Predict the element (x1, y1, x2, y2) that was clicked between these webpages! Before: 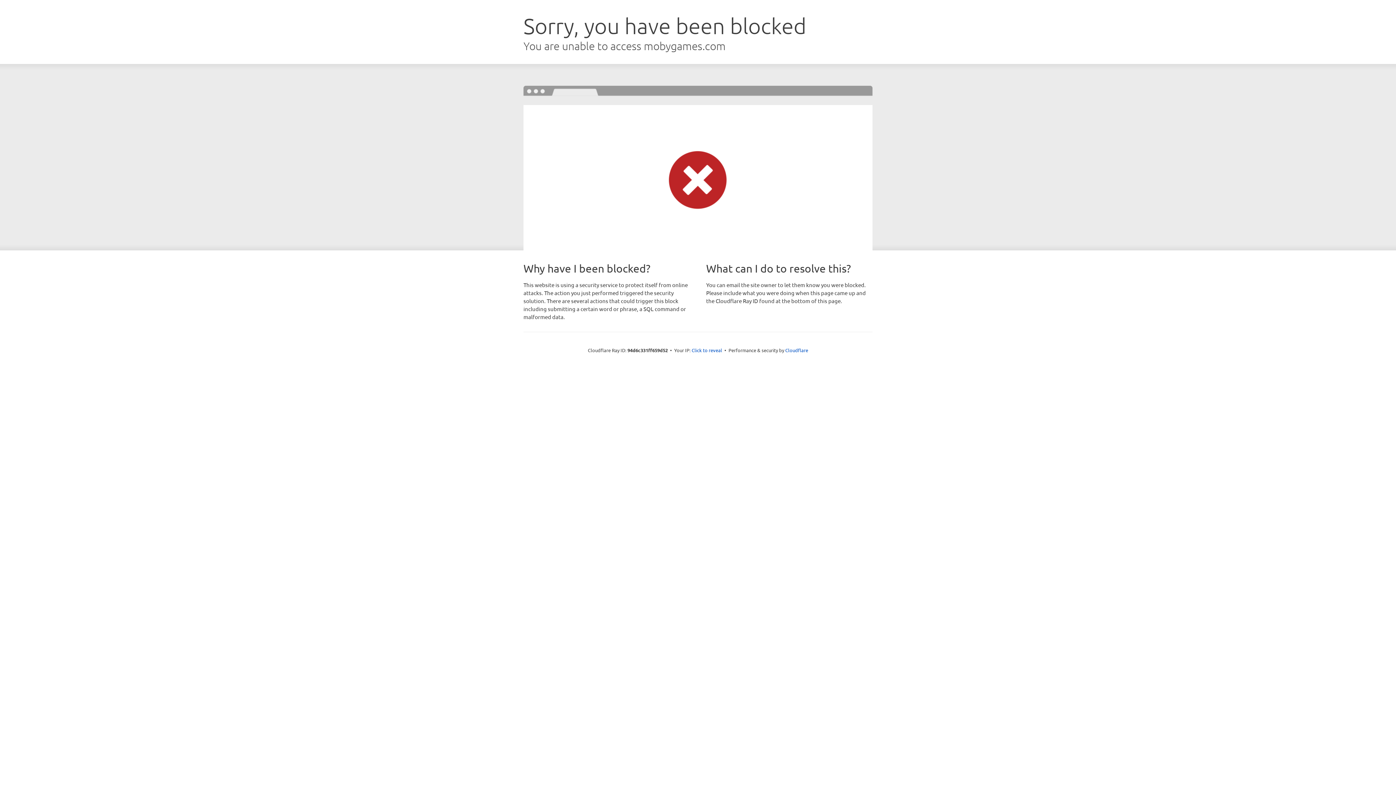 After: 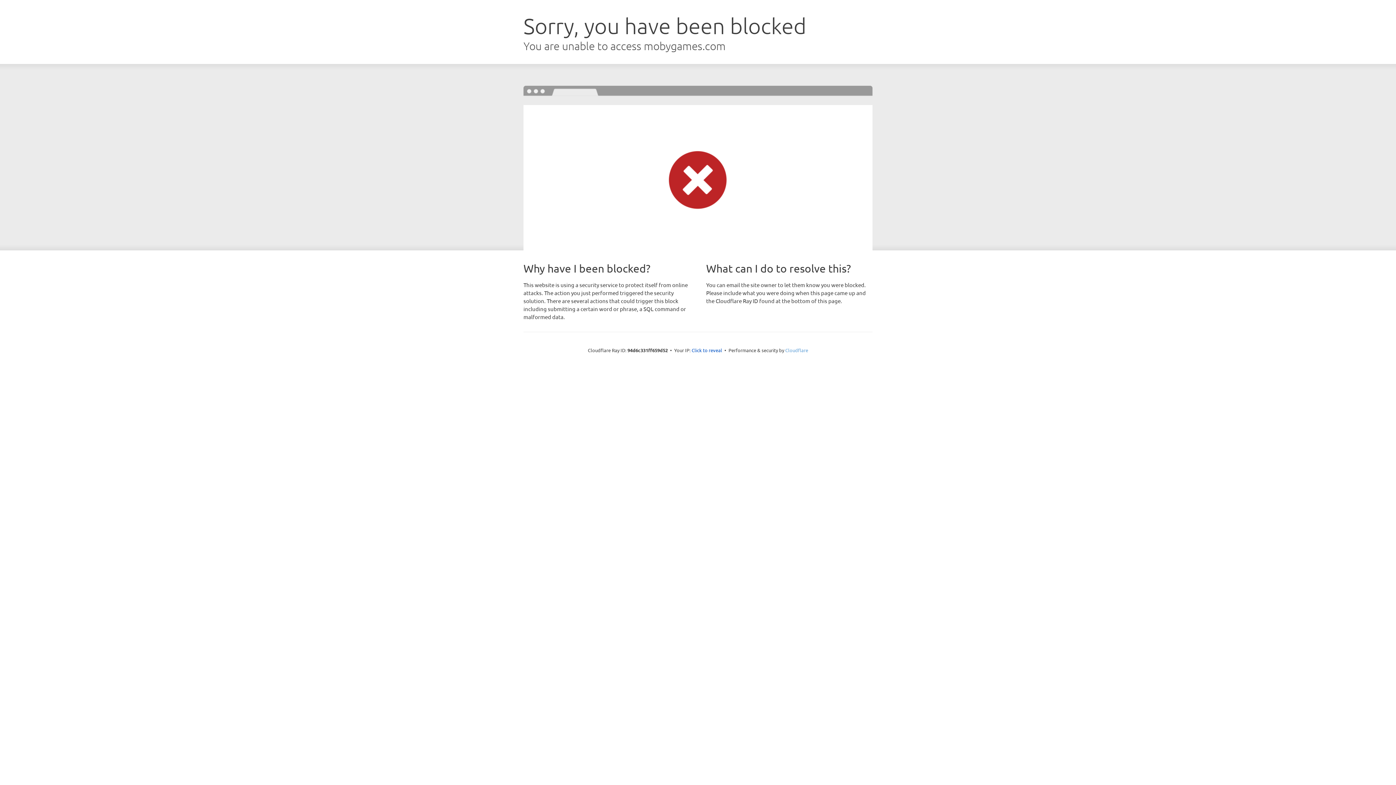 Action: bbox: (785, 347, 808, 353) label: Cloudflare